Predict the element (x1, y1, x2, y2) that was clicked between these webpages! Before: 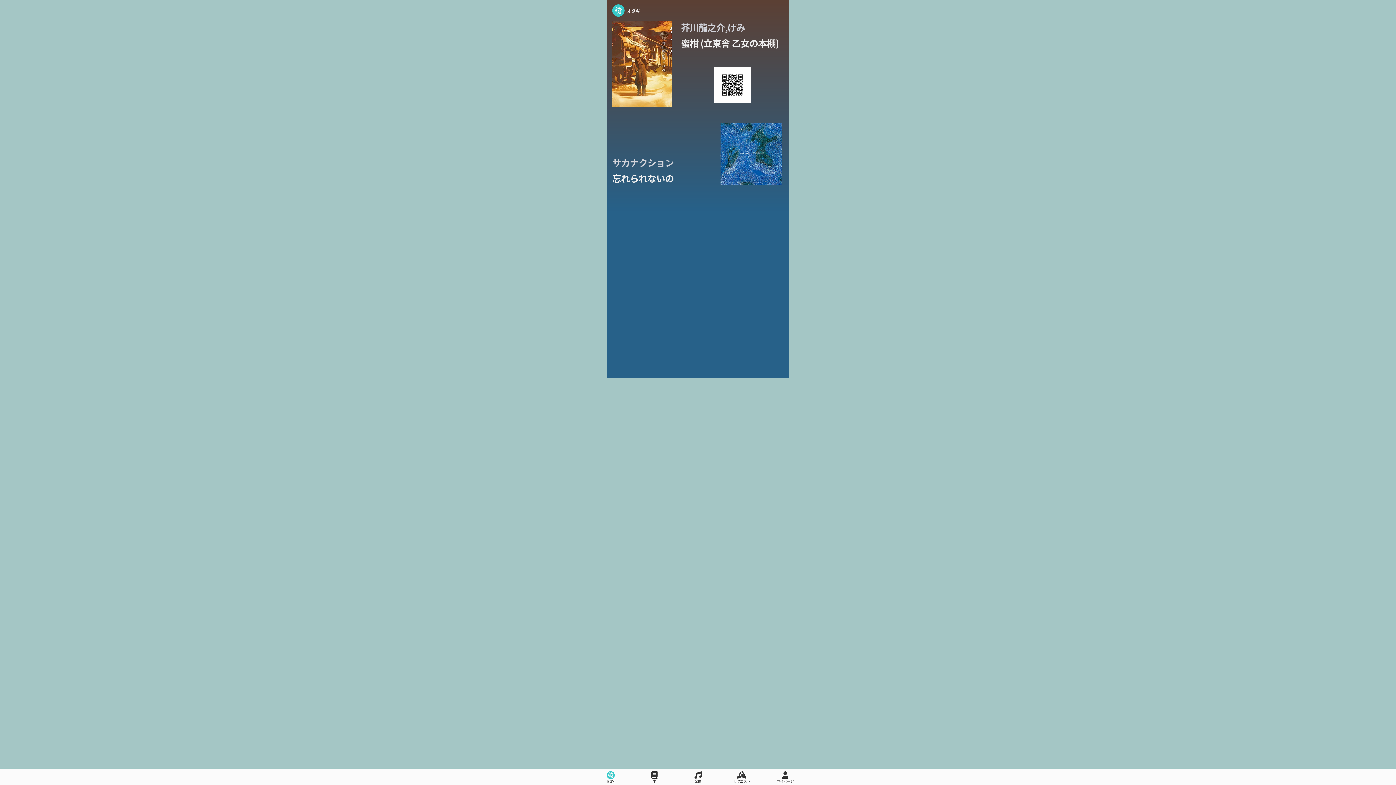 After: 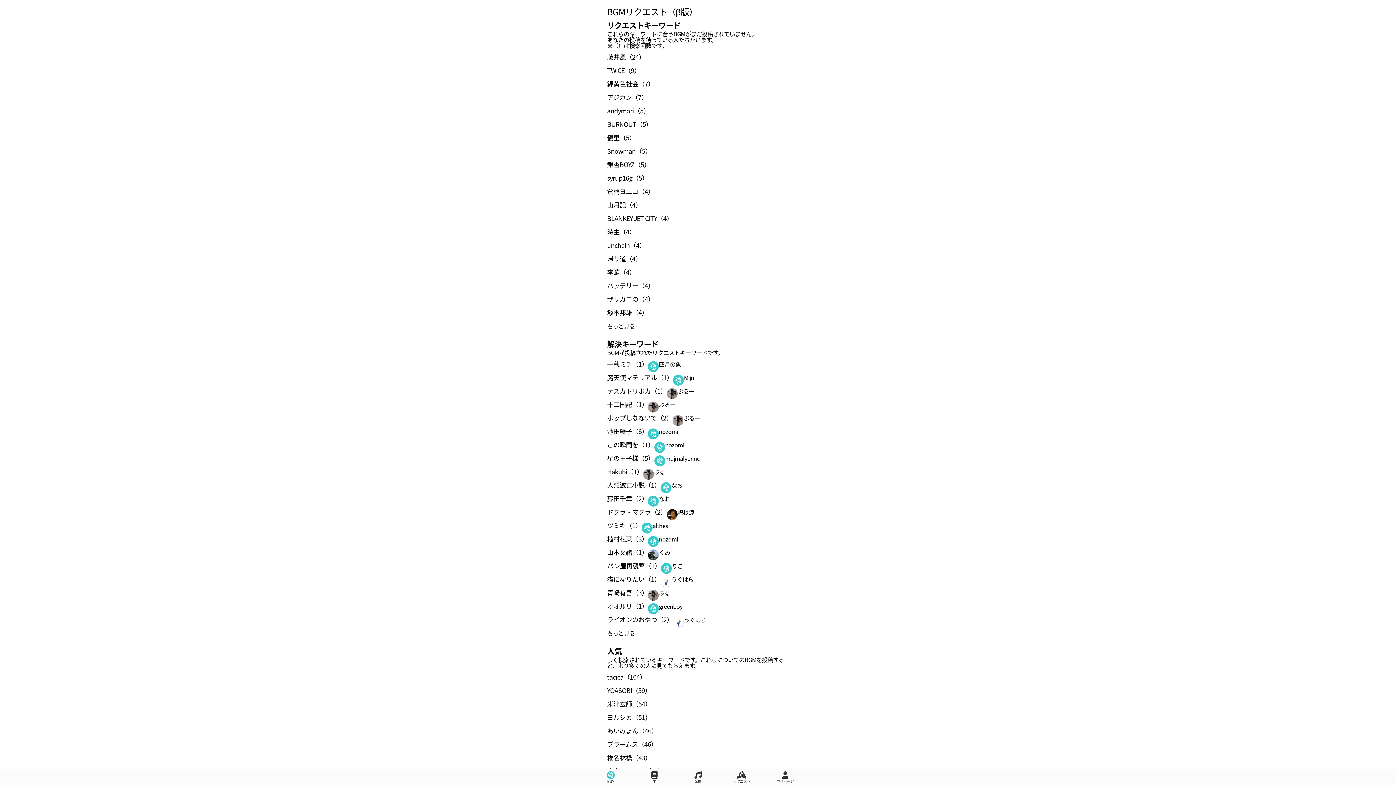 Action: bbox: (720, 770, 763, 786) label: リクエスト